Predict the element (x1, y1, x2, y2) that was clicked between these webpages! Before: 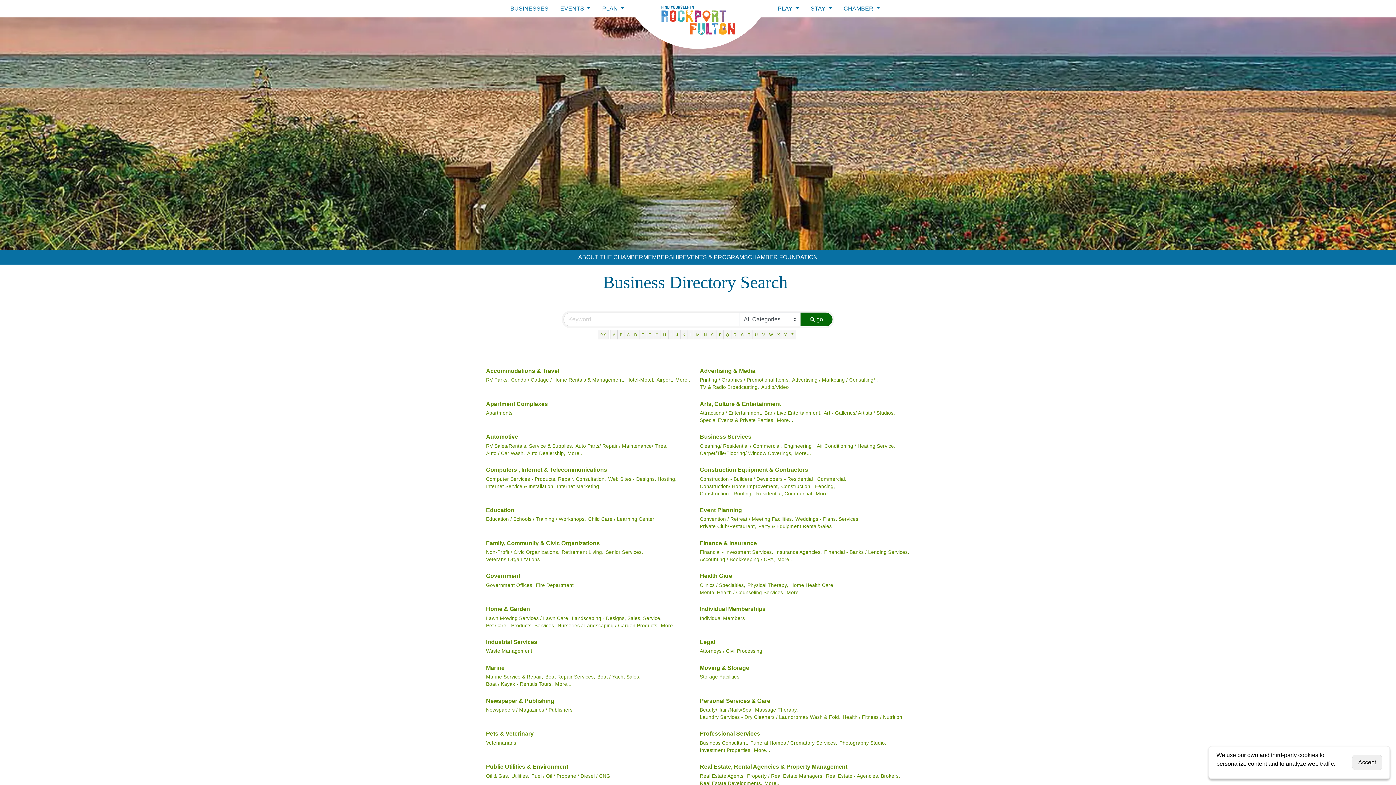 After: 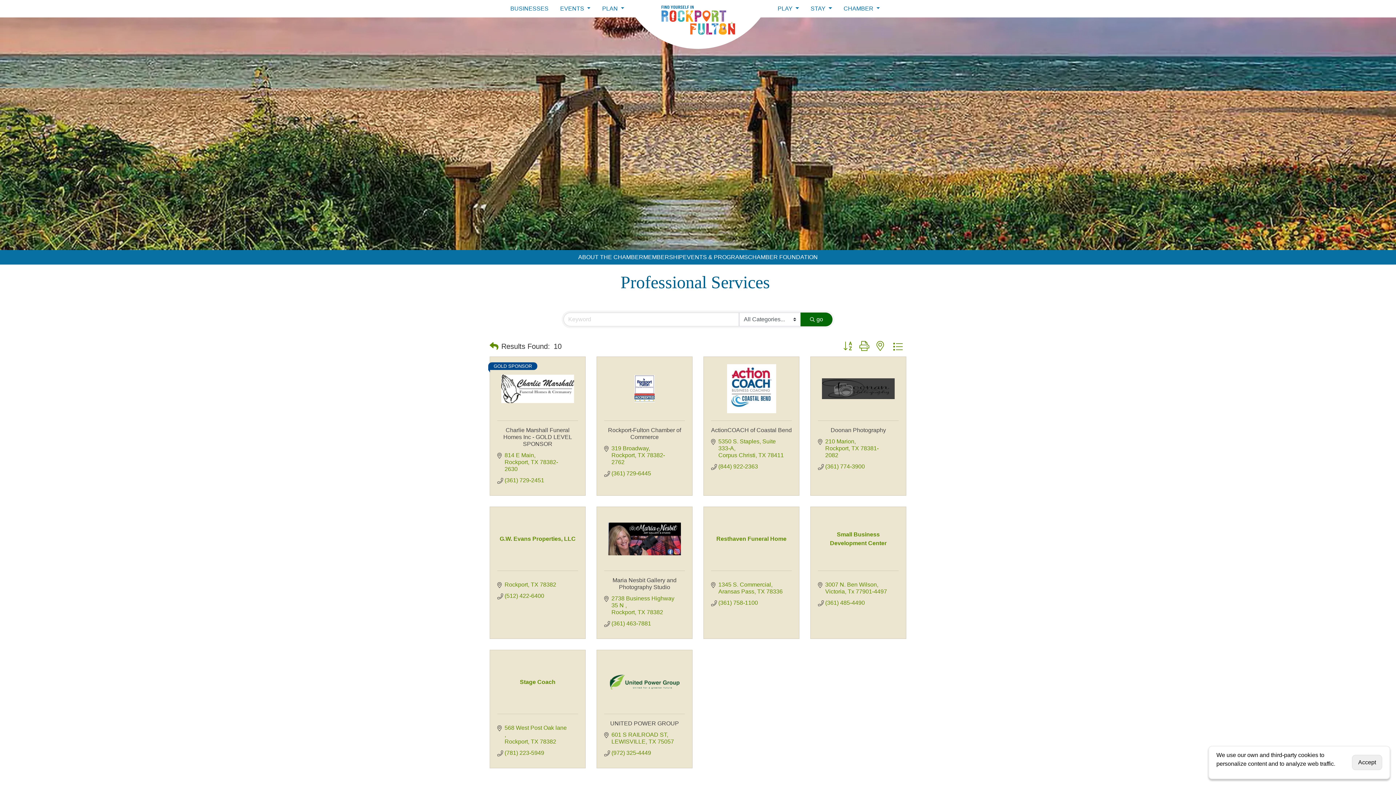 Action: bbox: (700, 729, 760, 738) label: Professional Services